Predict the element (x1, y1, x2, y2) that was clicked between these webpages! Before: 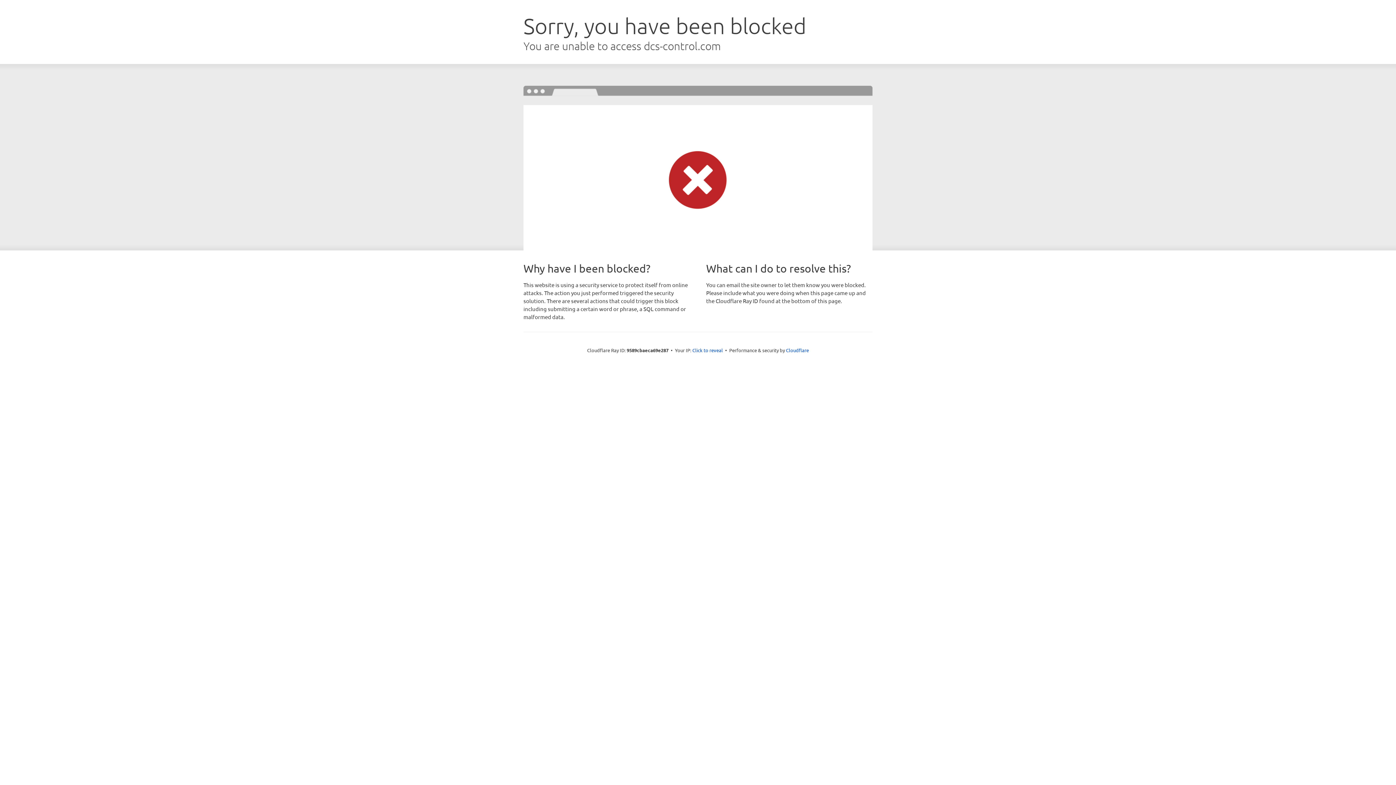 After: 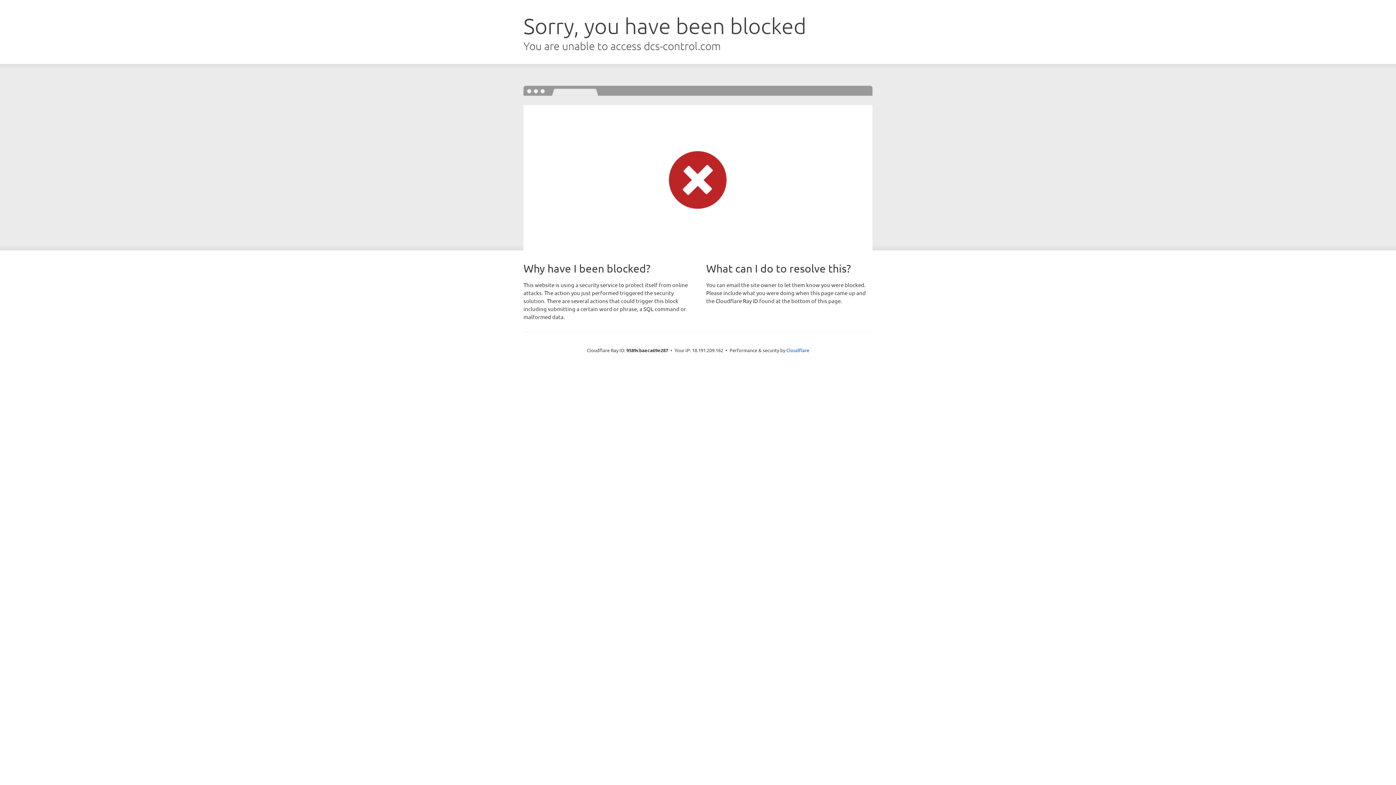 Action: bbox: (692, 346, 723, 353) label: Click to reveal